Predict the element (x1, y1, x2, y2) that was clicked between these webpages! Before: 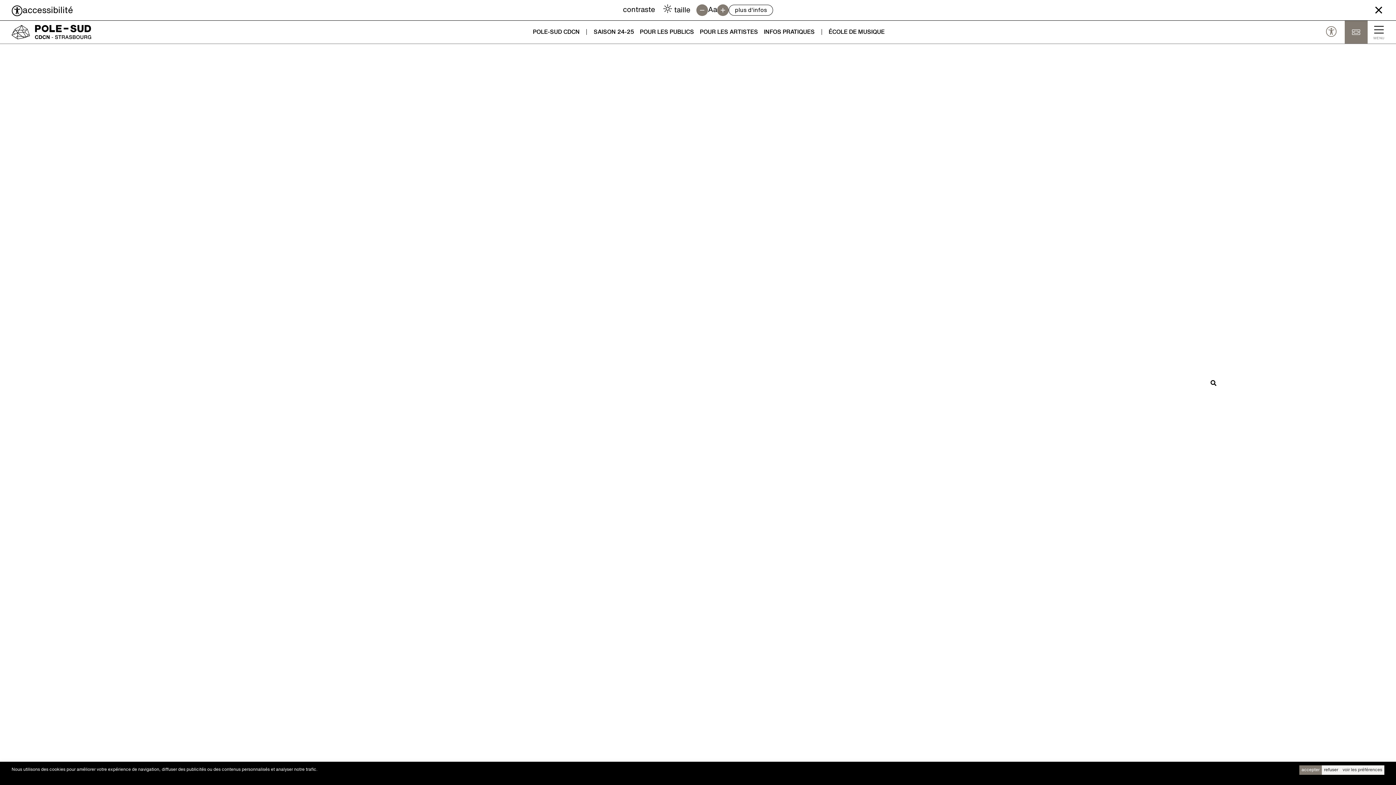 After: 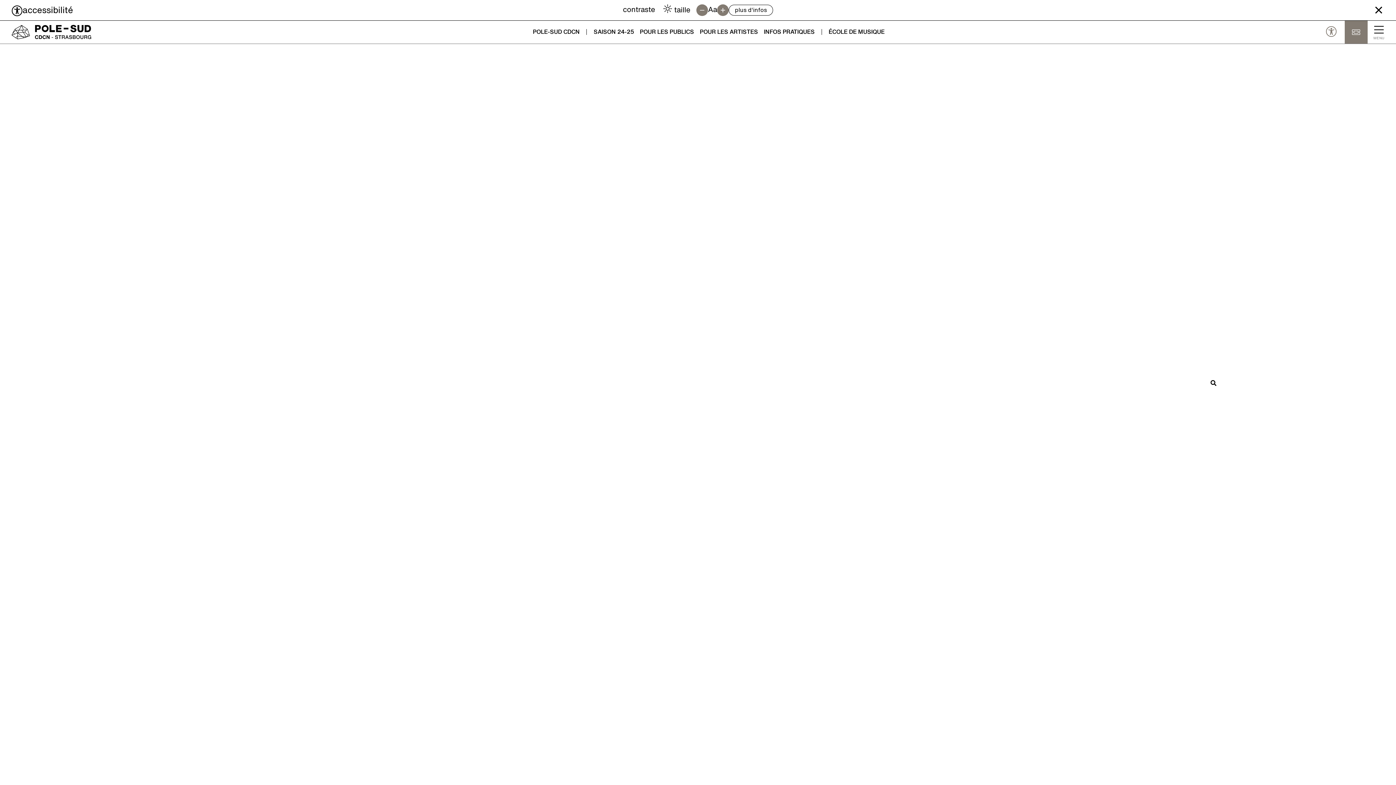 Action: bbox: (1299, 765, 1322, 775) label: accepter